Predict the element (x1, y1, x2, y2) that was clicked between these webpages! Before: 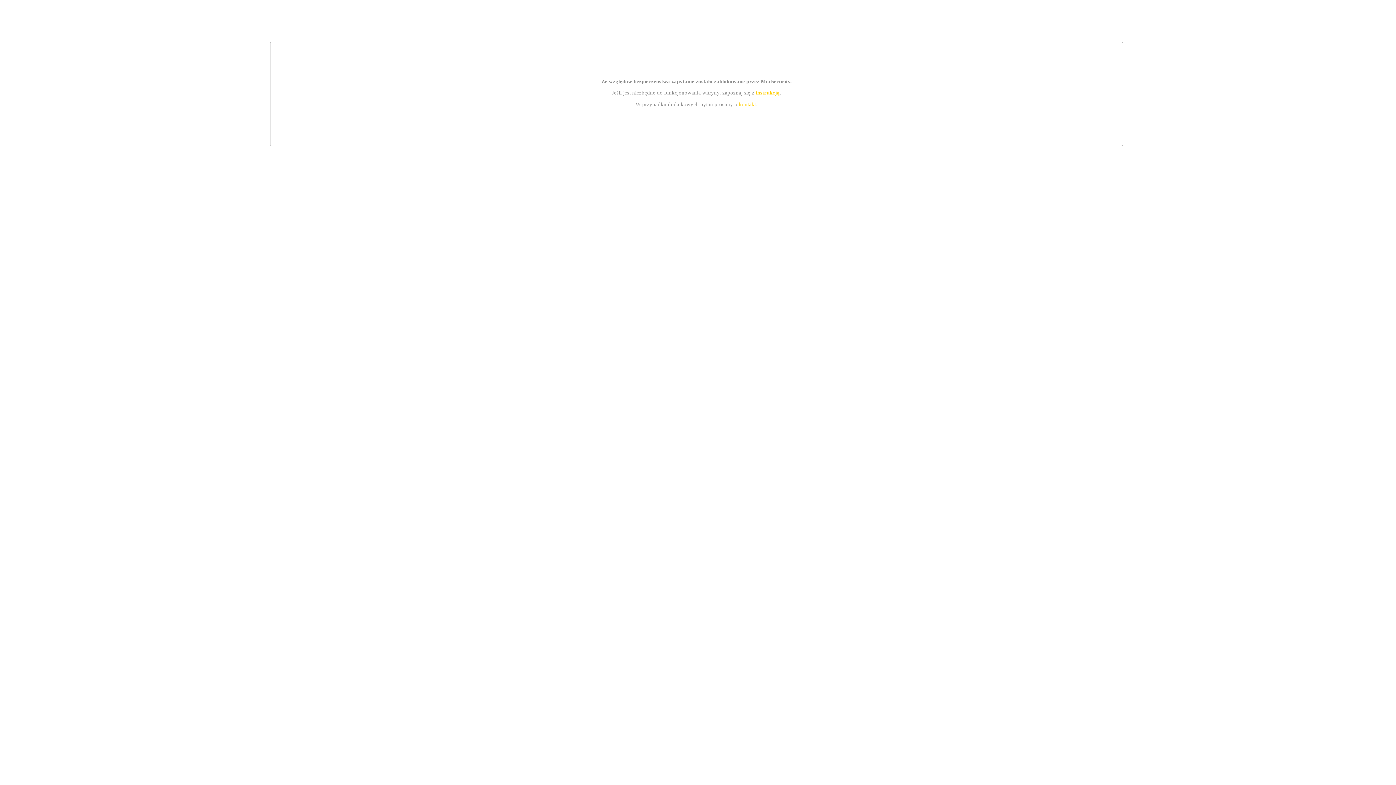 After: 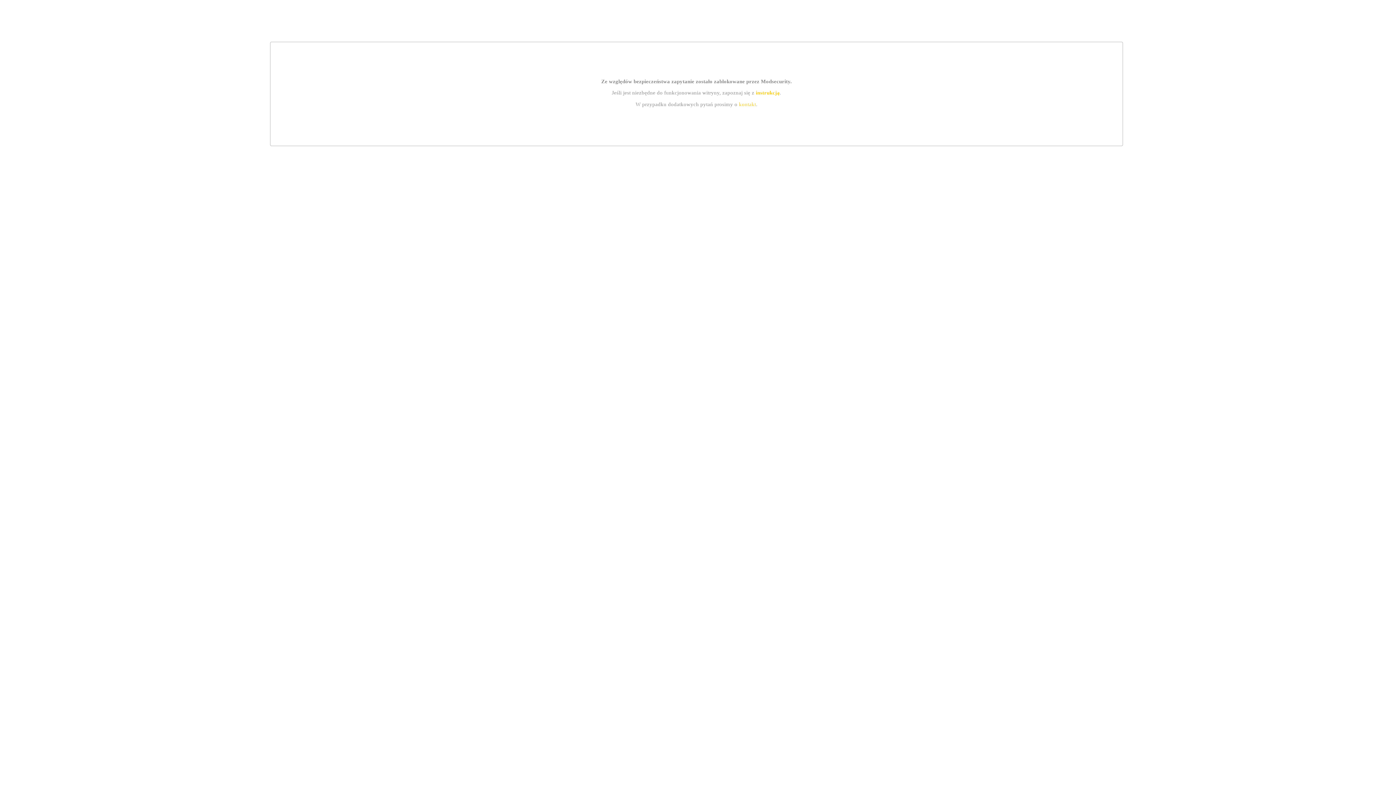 Action: bbox: (739, 101, 756, 107) label: kontakt